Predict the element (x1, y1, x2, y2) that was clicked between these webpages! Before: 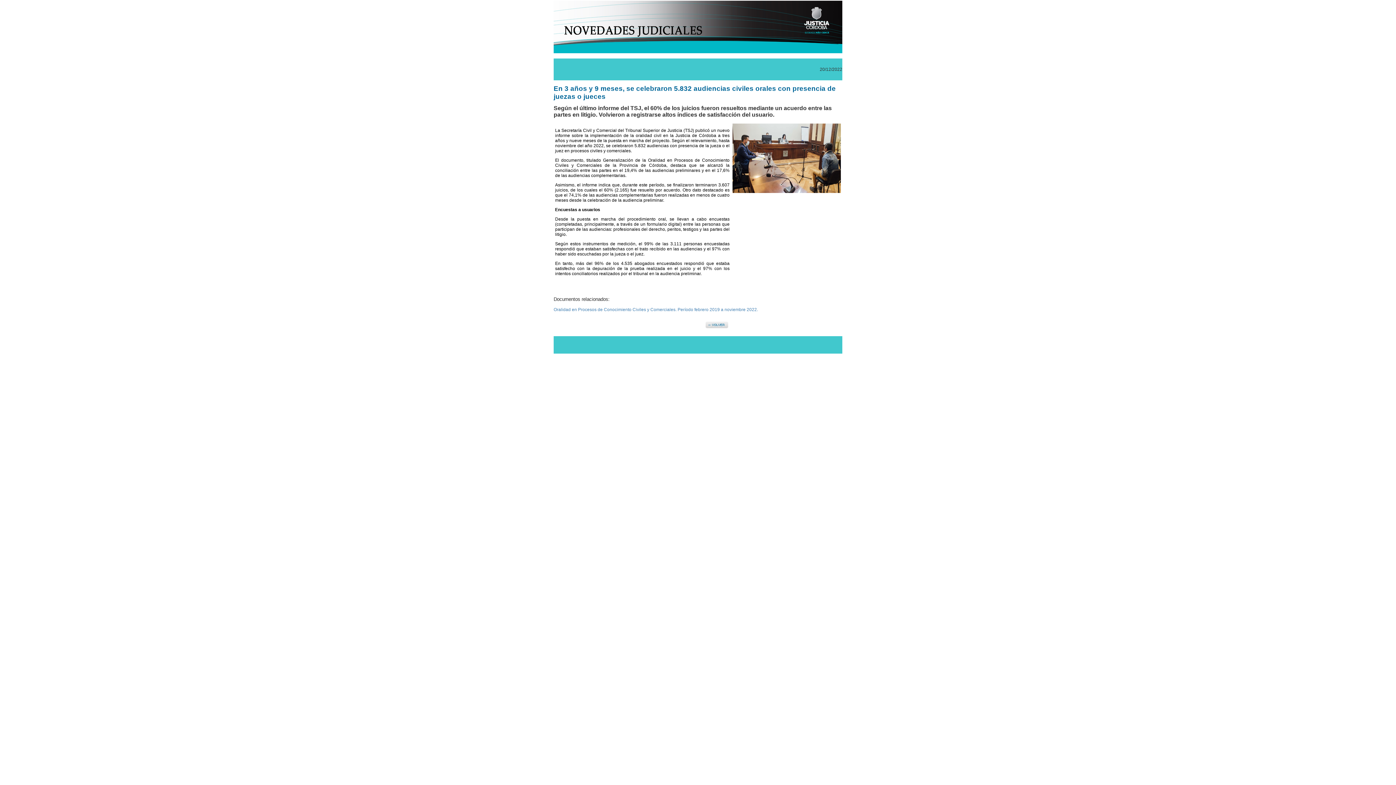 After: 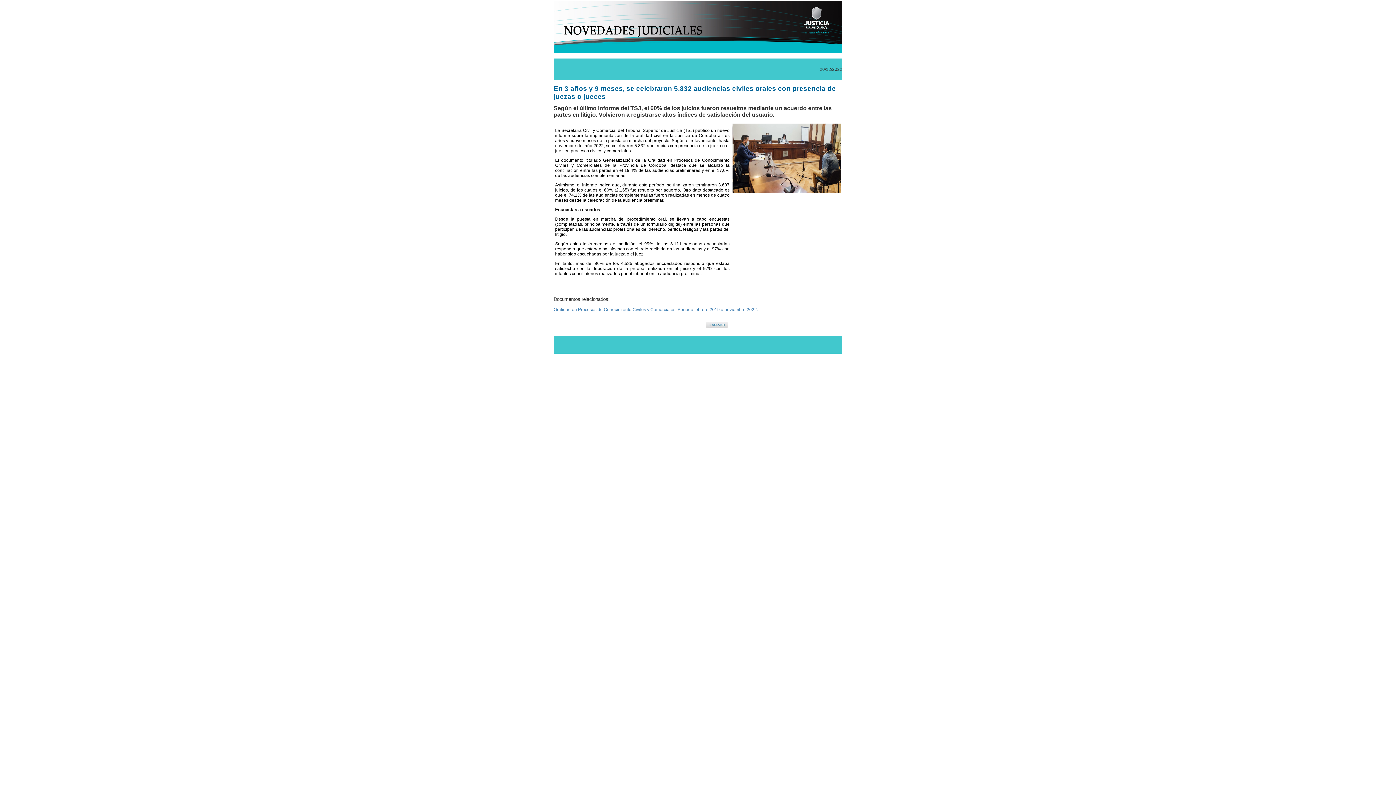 Action: label: Oralidad en Procesos de Conocimiento Civiles y Comerciales. Período febrero 2019 a noviembre 2022. bbox: (553, 307, 758, 312)